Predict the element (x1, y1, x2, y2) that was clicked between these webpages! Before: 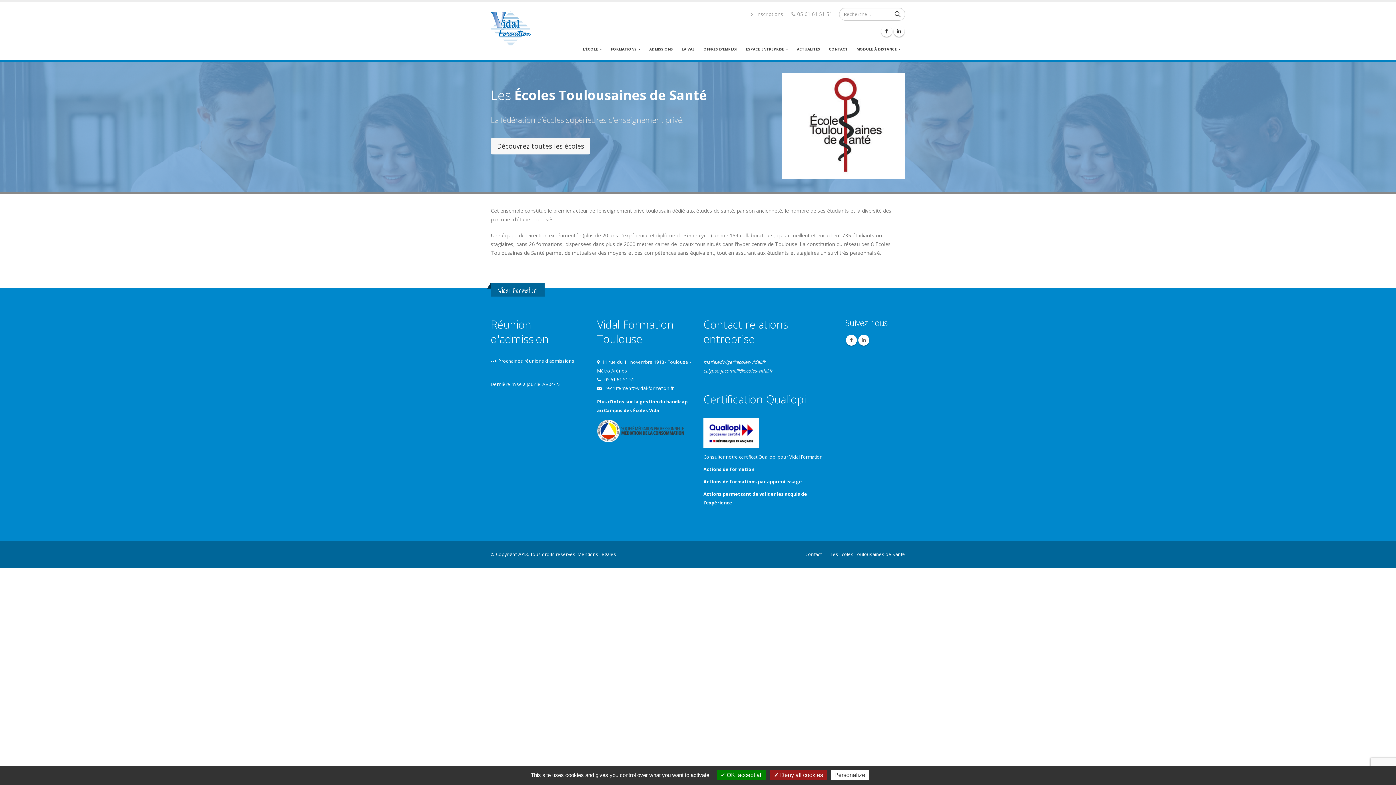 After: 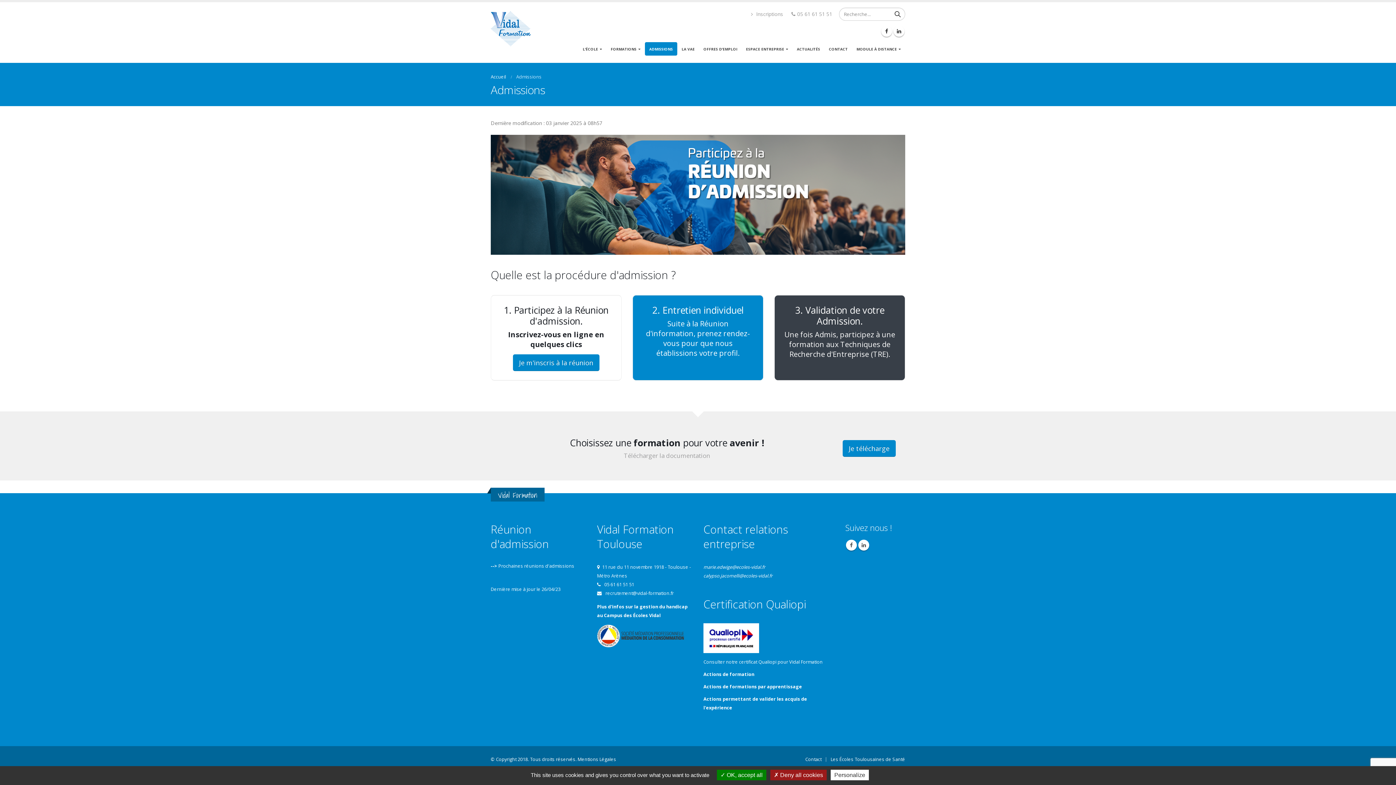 Action: bbox: (645, 42, 677, 55) label: ADMISSIONS